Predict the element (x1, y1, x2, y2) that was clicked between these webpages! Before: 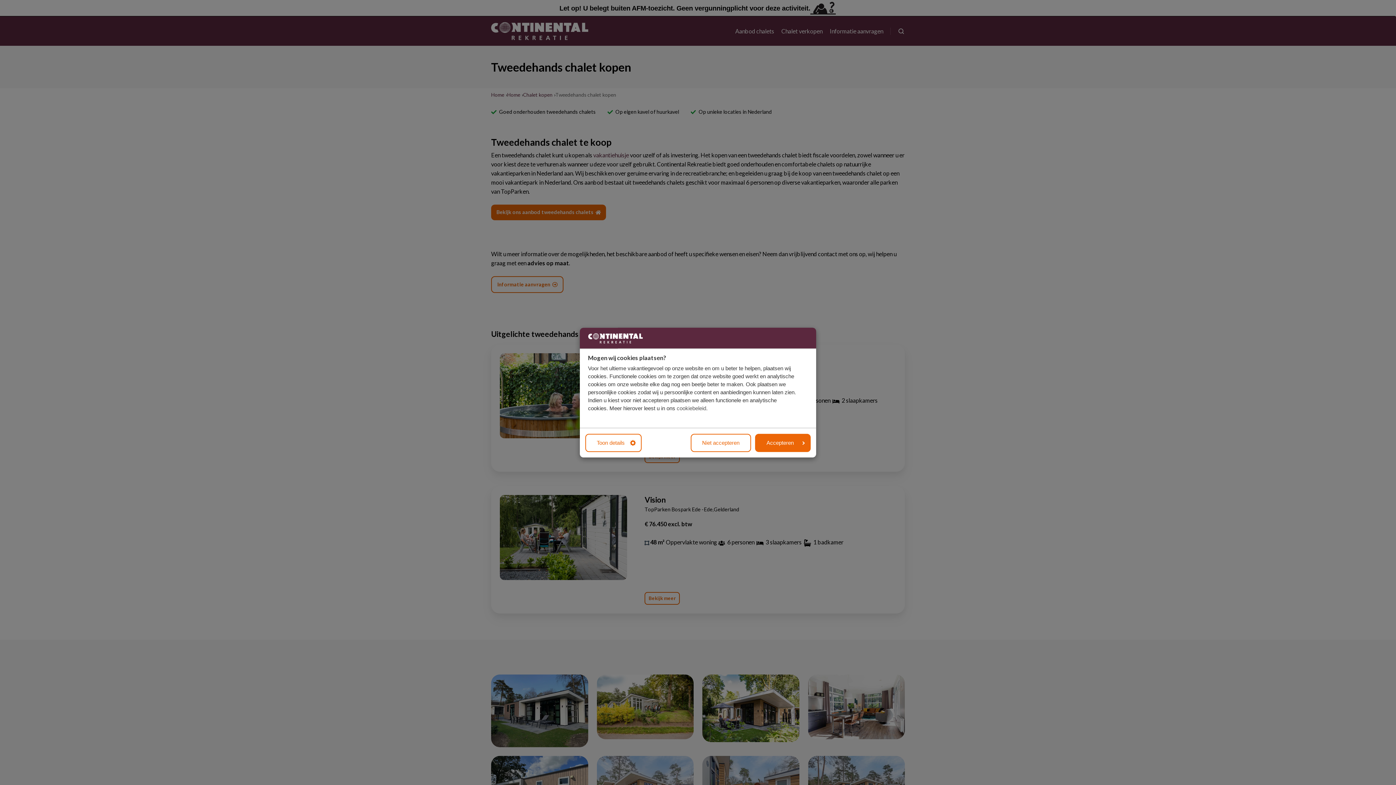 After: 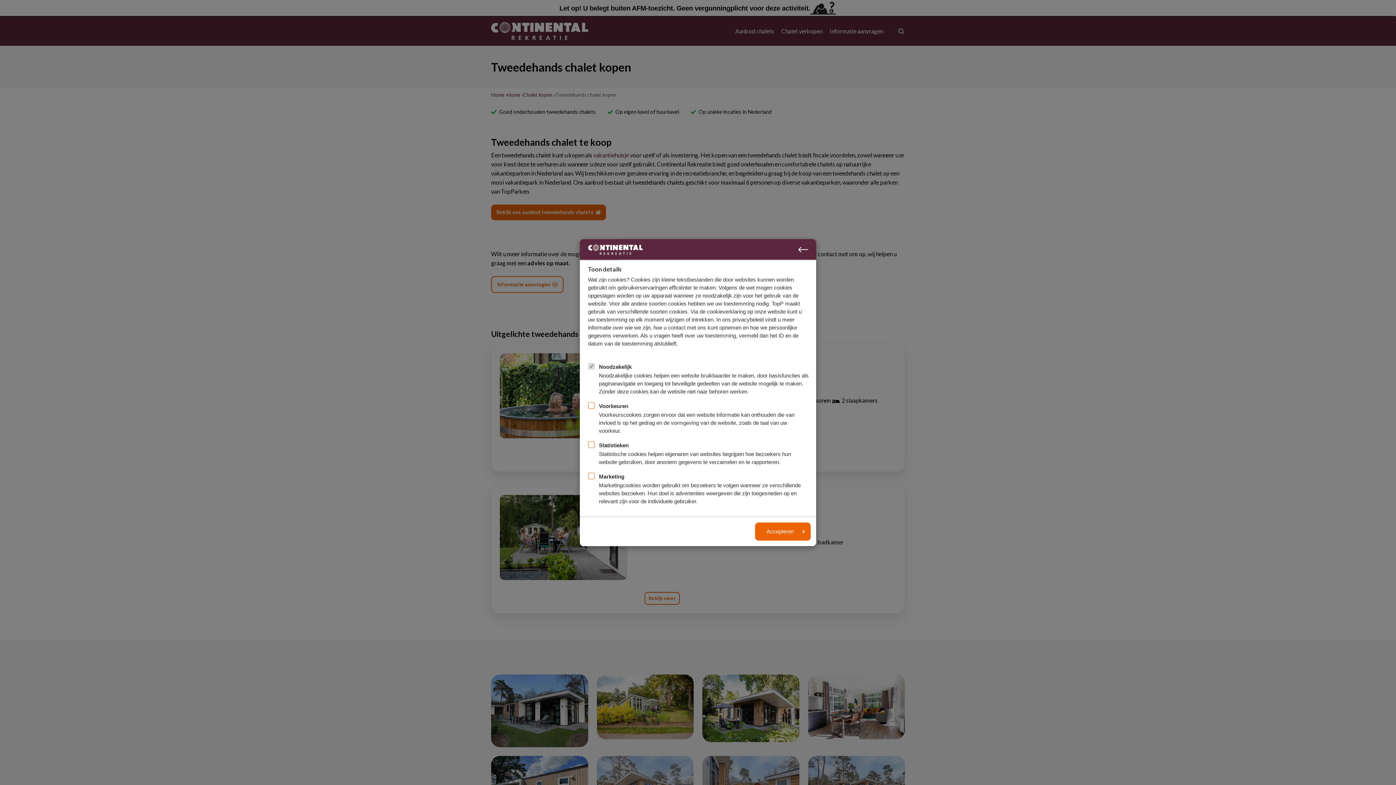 Action: label: Toon details bbox: (585, 433, 641, 452)